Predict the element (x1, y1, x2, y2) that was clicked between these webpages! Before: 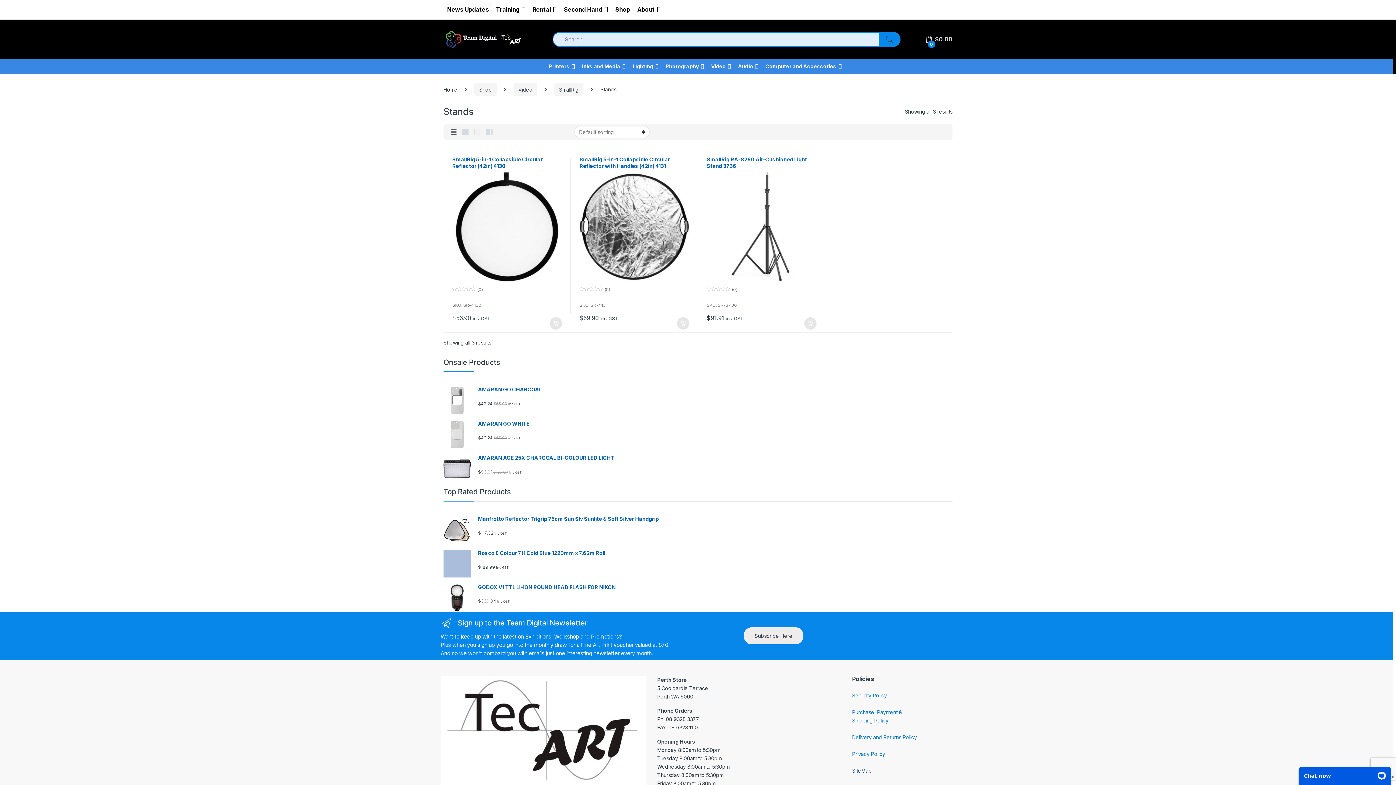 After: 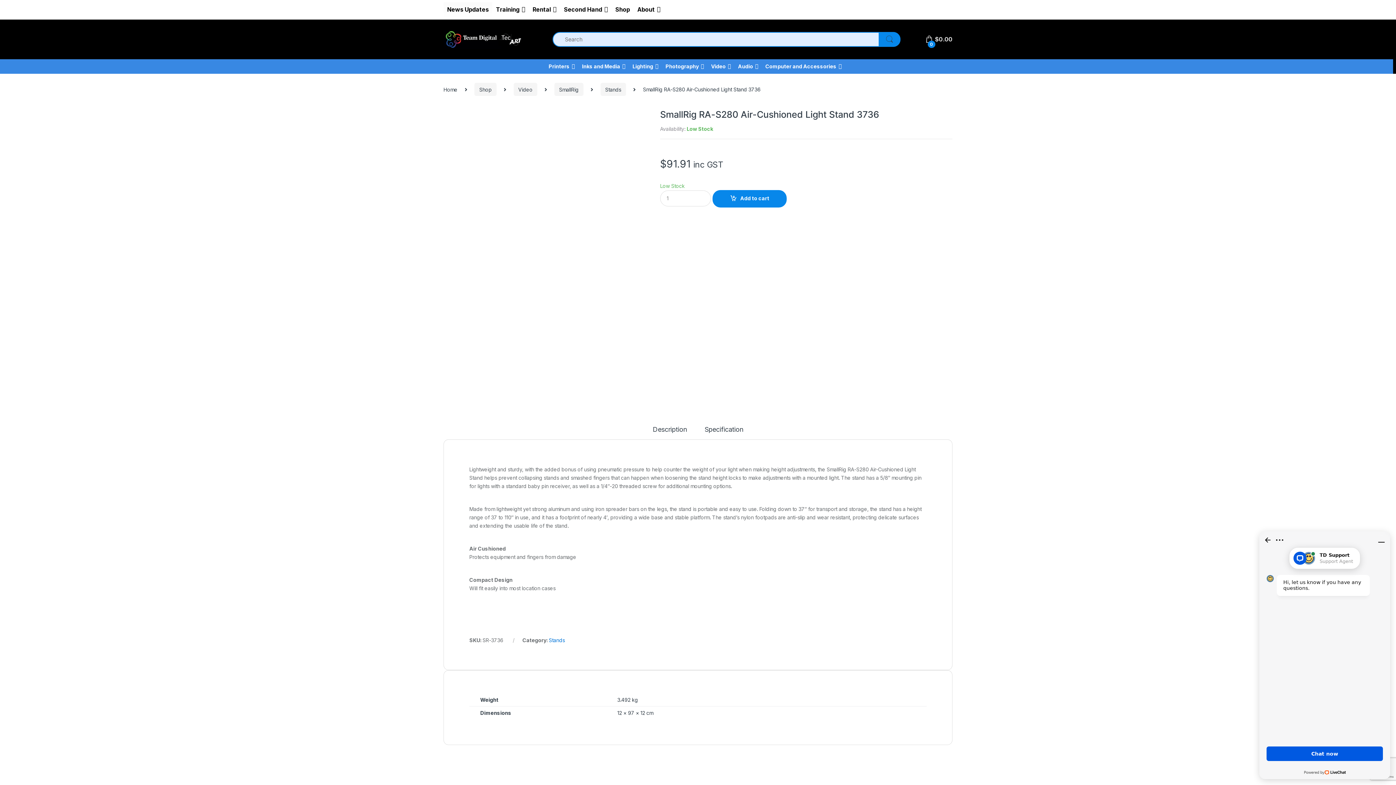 Action: bbox: (706, 156, 816, 281) label: SmallRig RA-S280 Air-Cushioned Light Stand 3736